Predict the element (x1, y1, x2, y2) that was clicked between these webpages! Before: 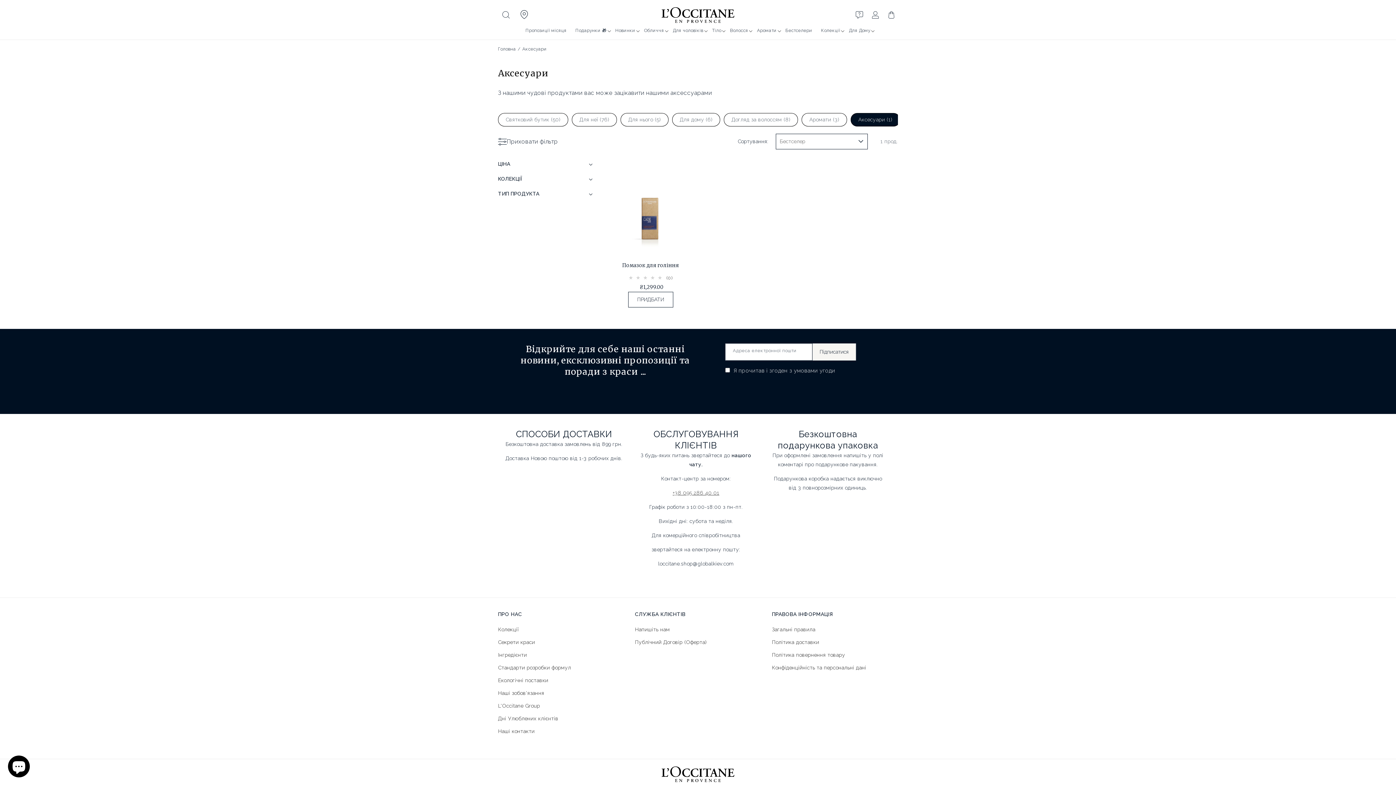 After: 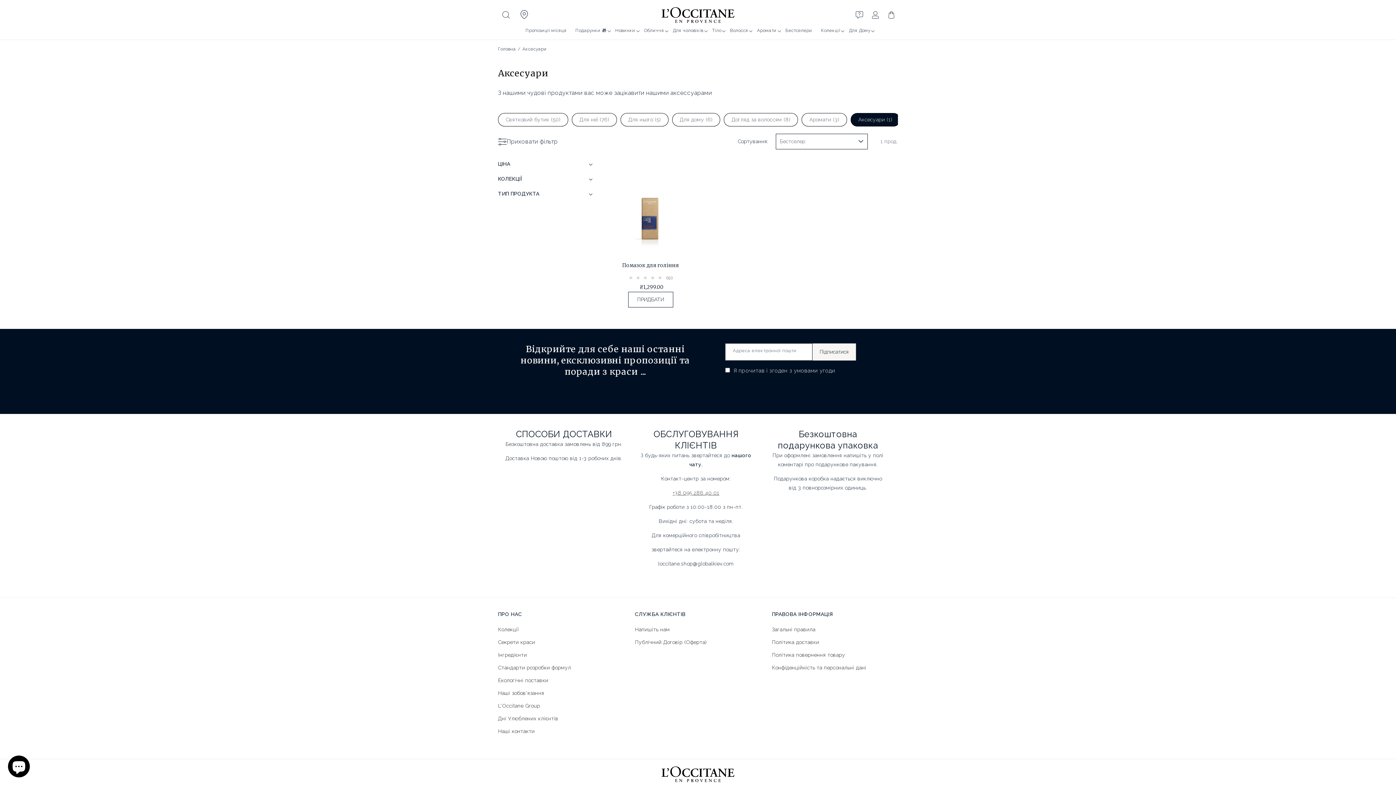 Action: bbox: (522, 46, 546, 51) label: Аксесуари